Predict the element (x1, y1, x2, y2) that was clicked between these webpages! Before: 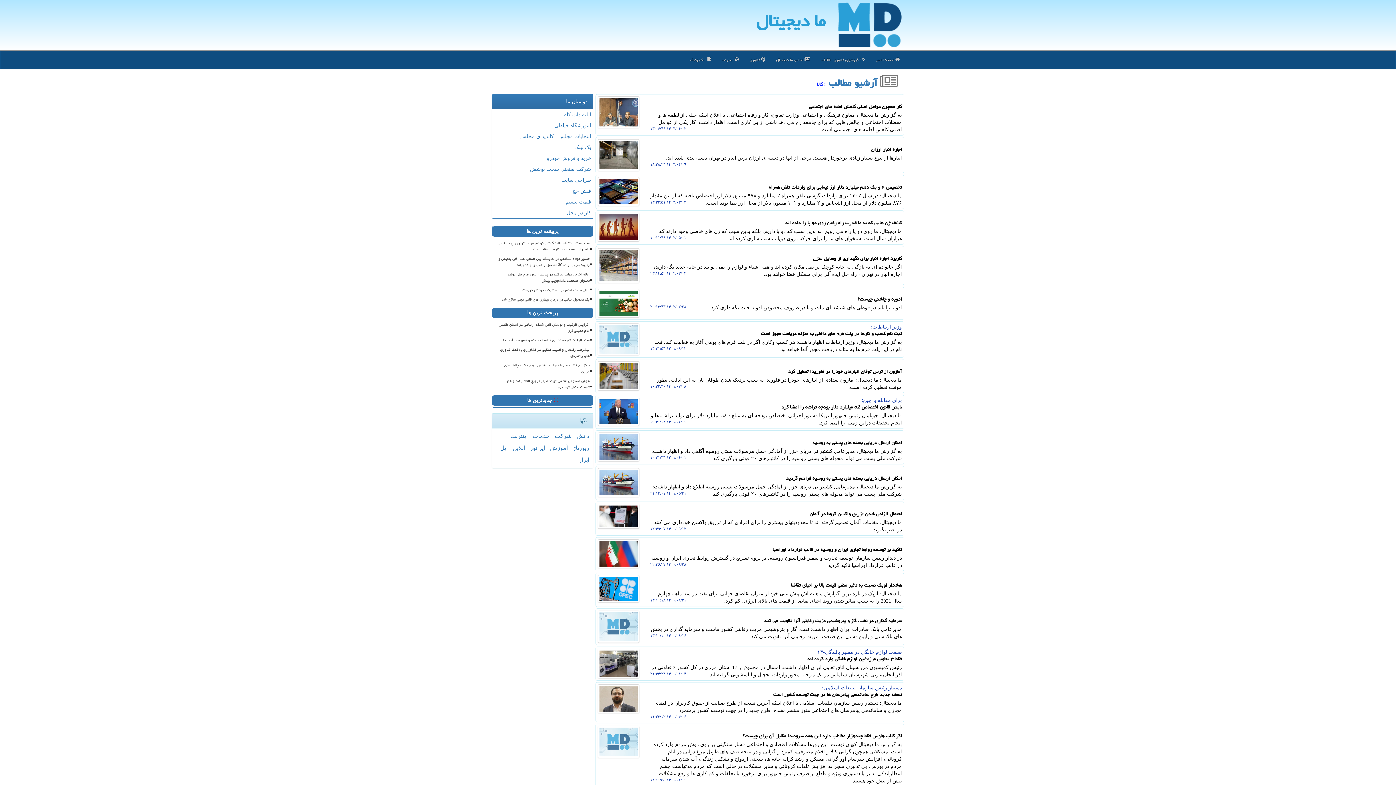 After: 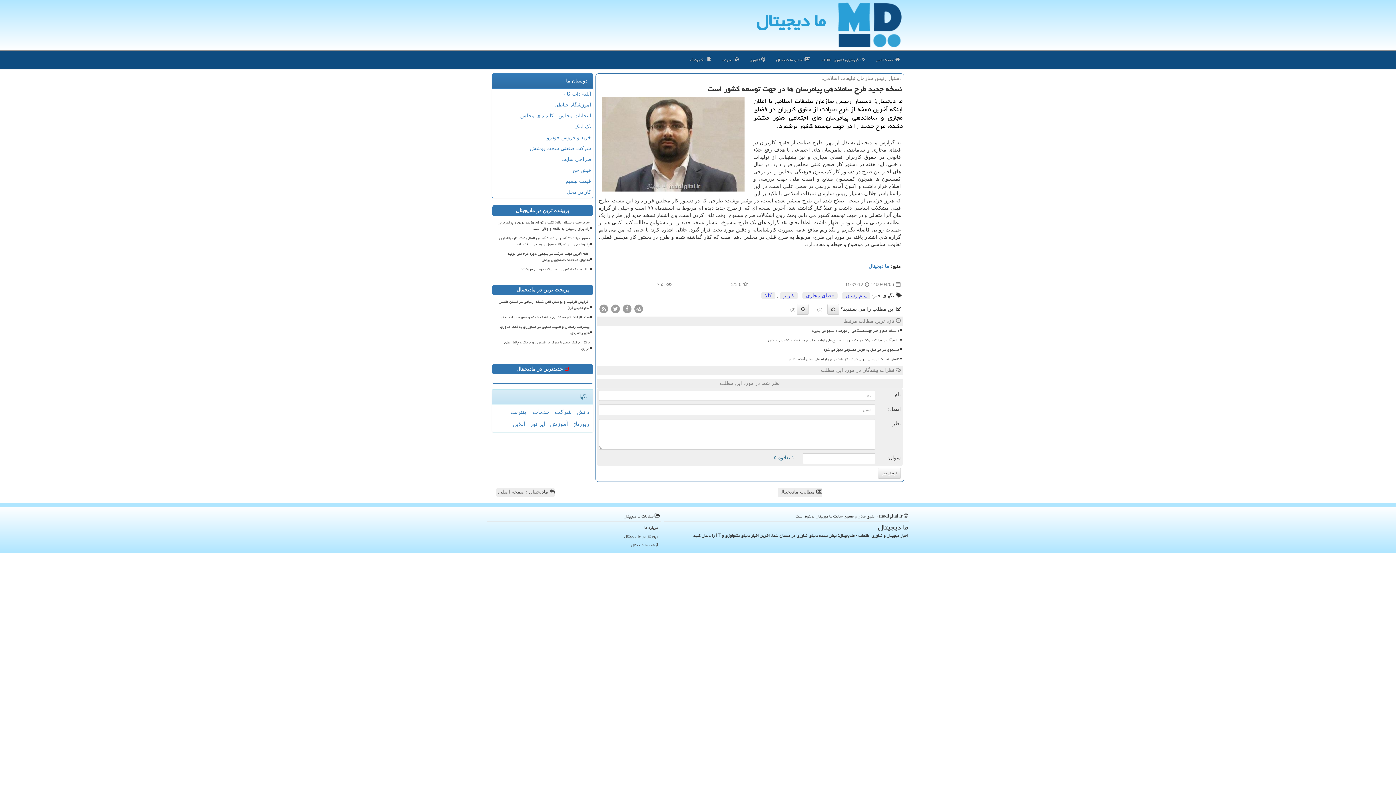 Action: label: دستیار رئیس سازمان تبلیغات اسلامی:

نسخه جدید طرح ساماندهی پیامرسان ها در جهت توسعه كشور است
ما دیجیتال: دستیار رییس سازمان تبلیغات اسلامی با اعلان اینکه آخرین نسخه از طرح صیانت از حقوق کاربران در فضای مجازی و ساماندهی پیامرسان های اجتماعی هنوز منتشر نشده، طرح جدید را در جهت توسعه کشور برشمرد.
۱۴۰۰/۰۴/۰۶ ۱۱:۳۳:۱۲ bbox: (595, 682, 904, 722)